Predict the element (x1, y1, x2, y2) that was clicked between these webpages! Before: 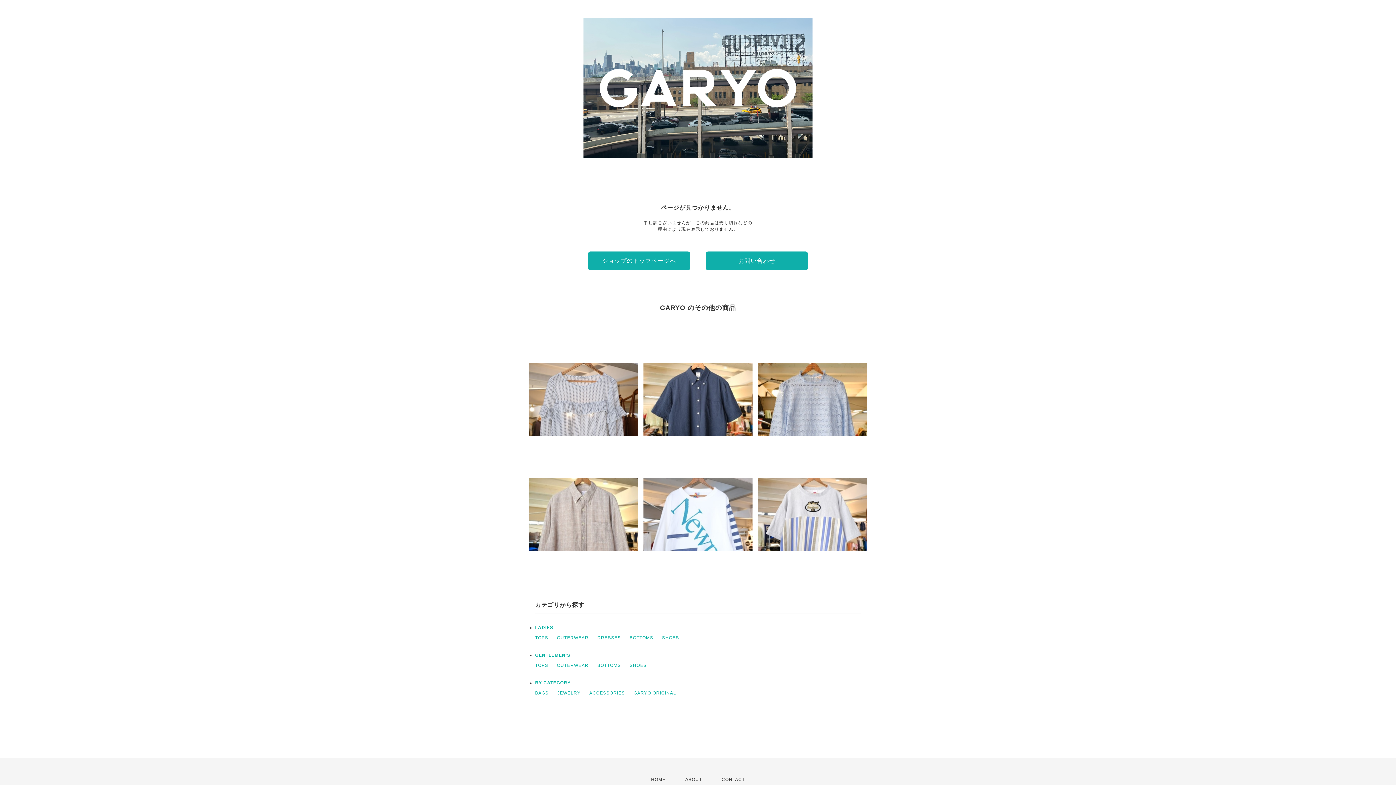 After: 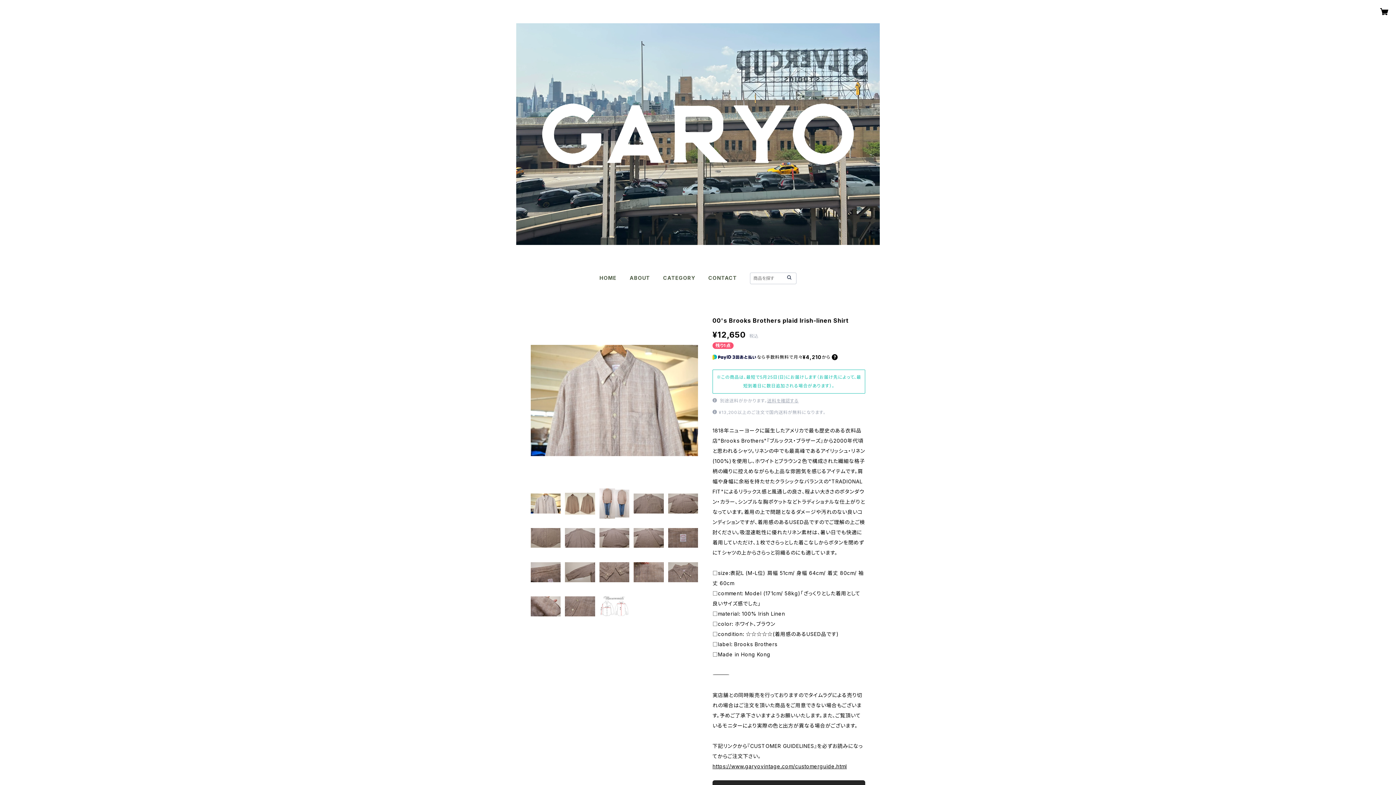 Action: bbox: (528, 459, 637, 568) label: 00's Brooks Brothers plaid Irish-linen Shirt
¥12,650